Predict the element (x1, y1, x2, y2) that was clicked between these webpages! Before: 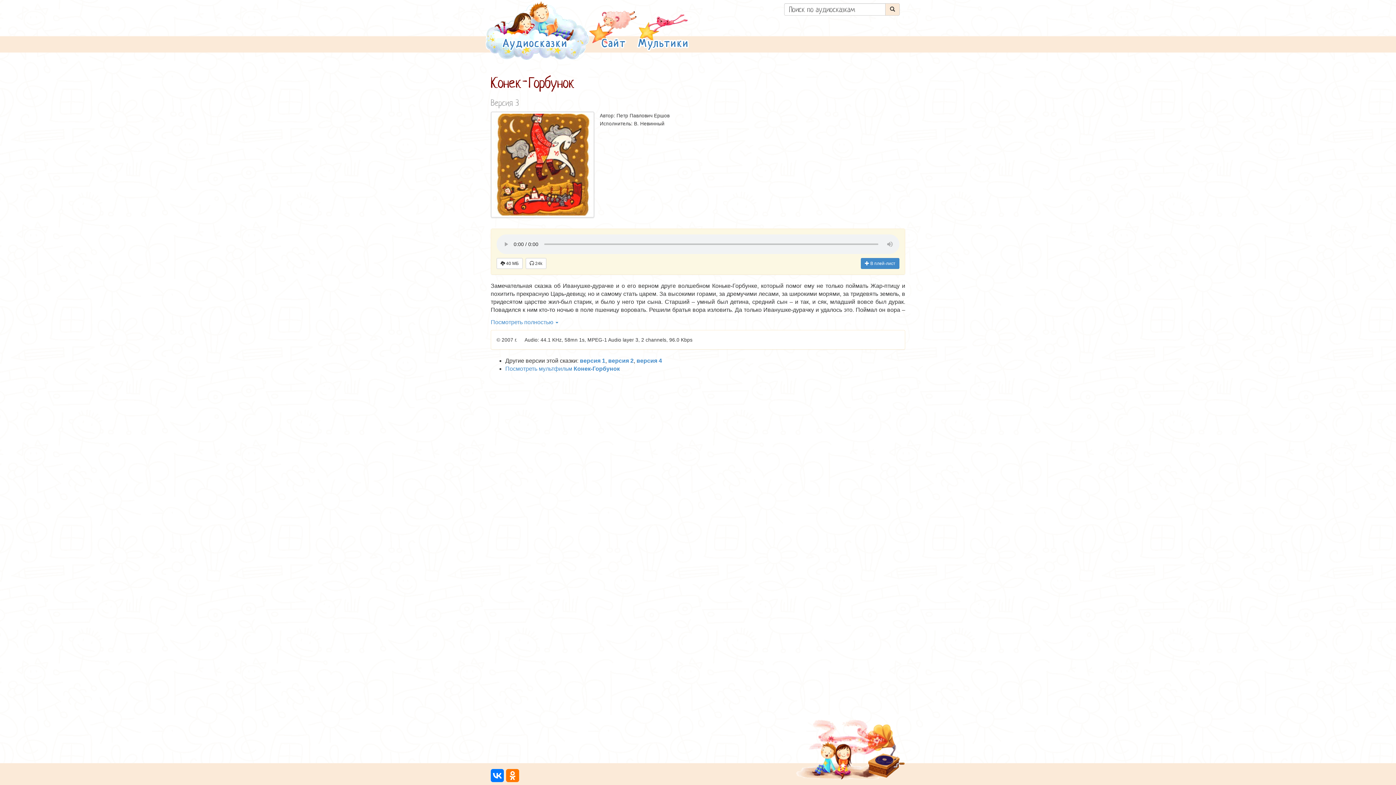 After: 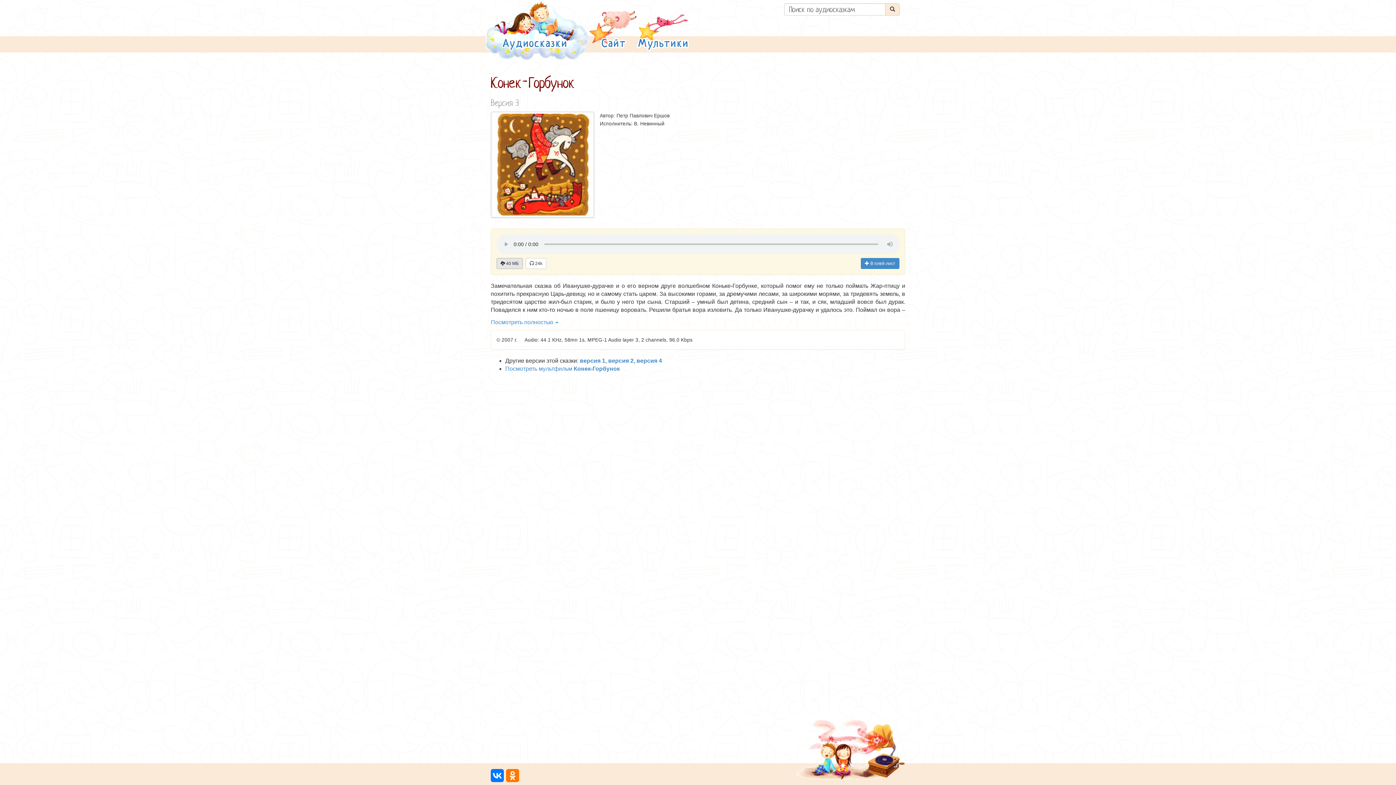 Action: bbox: (496, 258, 522, 269) label:  40 МБ